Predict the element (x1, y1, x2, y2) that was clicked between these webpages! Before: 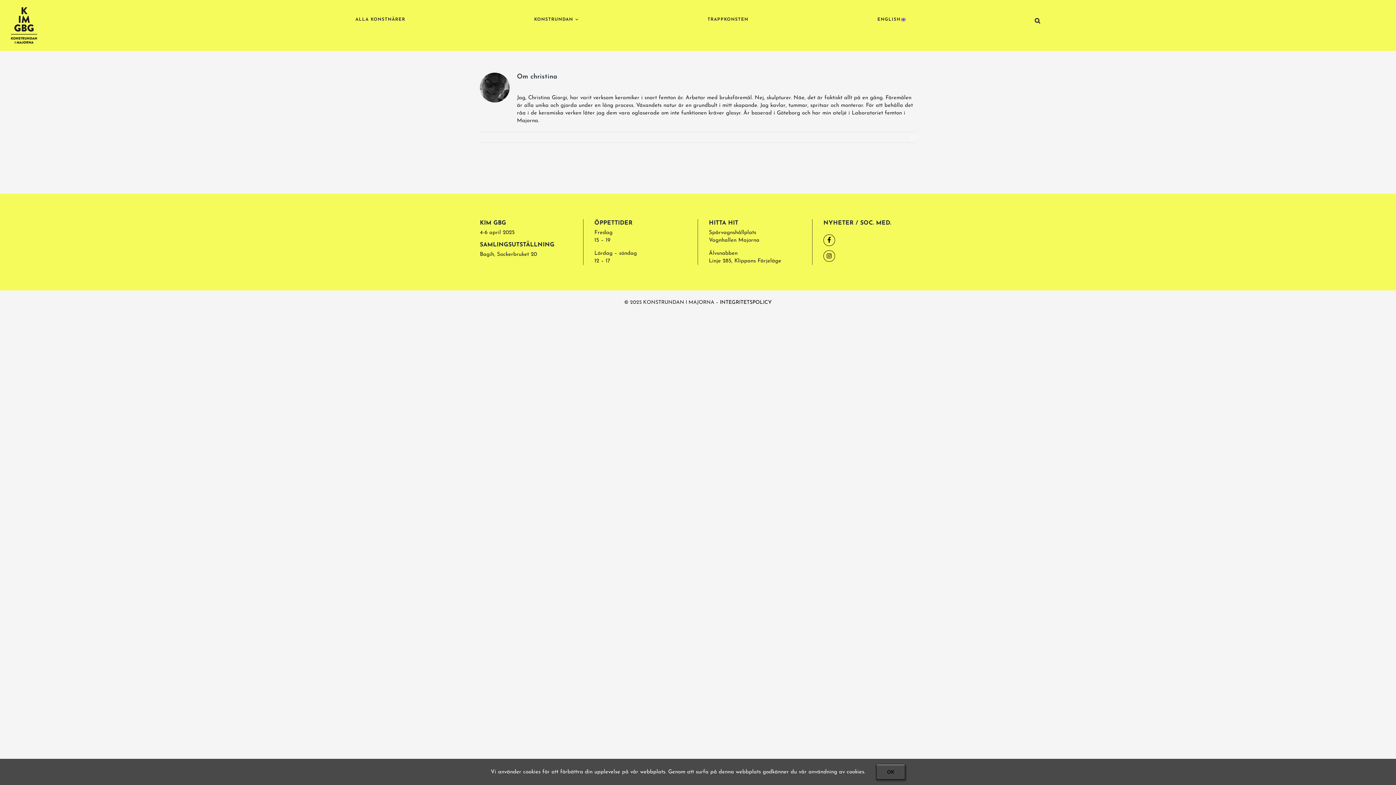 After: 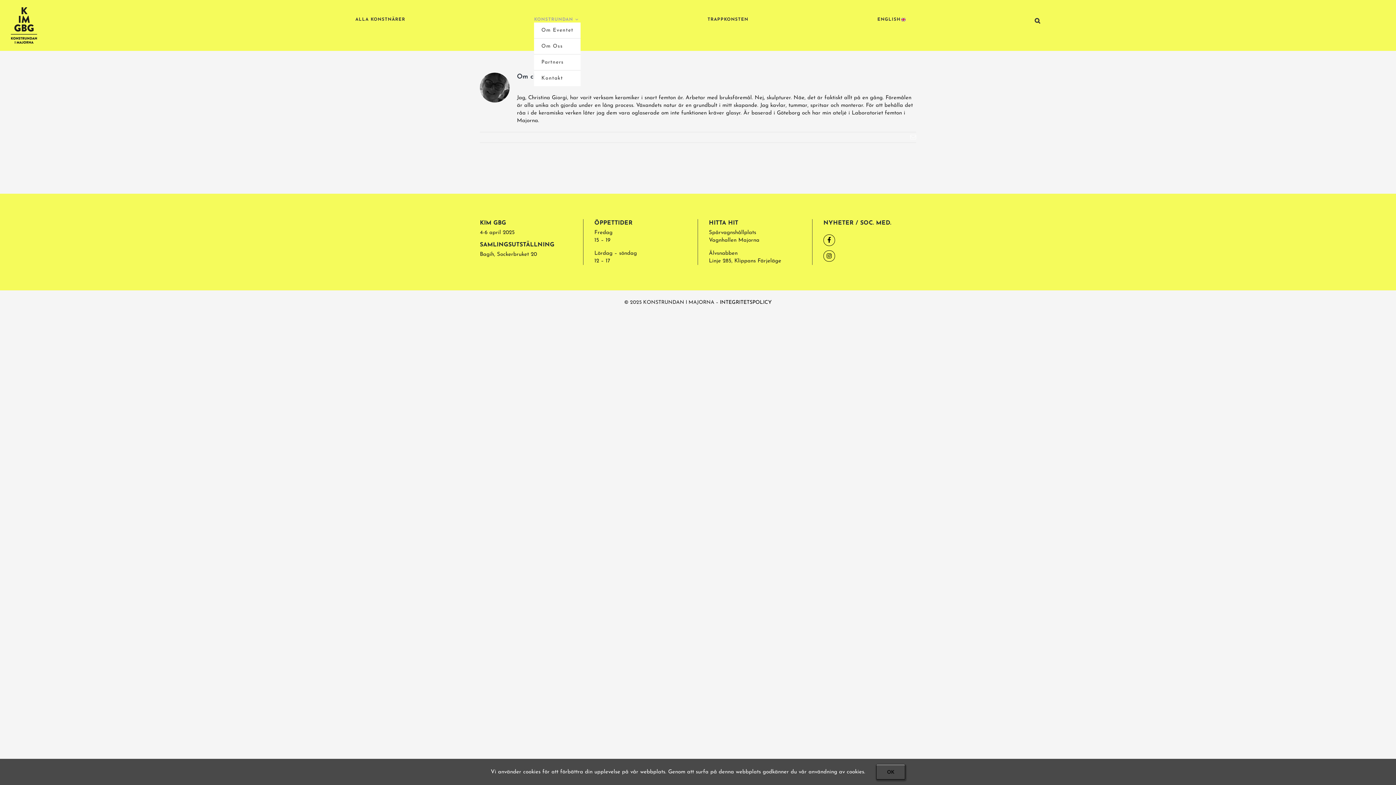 Action: label: KONSTRUNDAN bbox: (534, 16, 578, 22)